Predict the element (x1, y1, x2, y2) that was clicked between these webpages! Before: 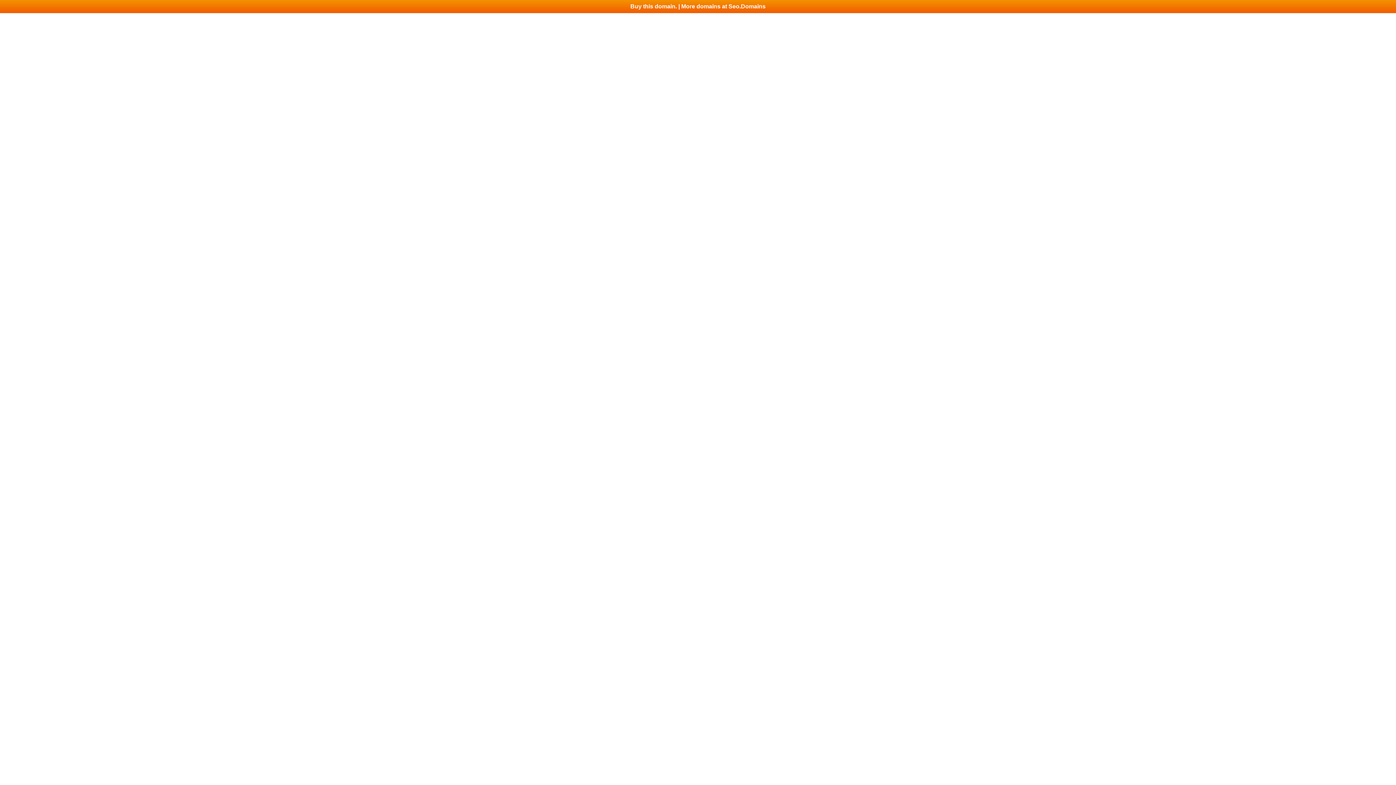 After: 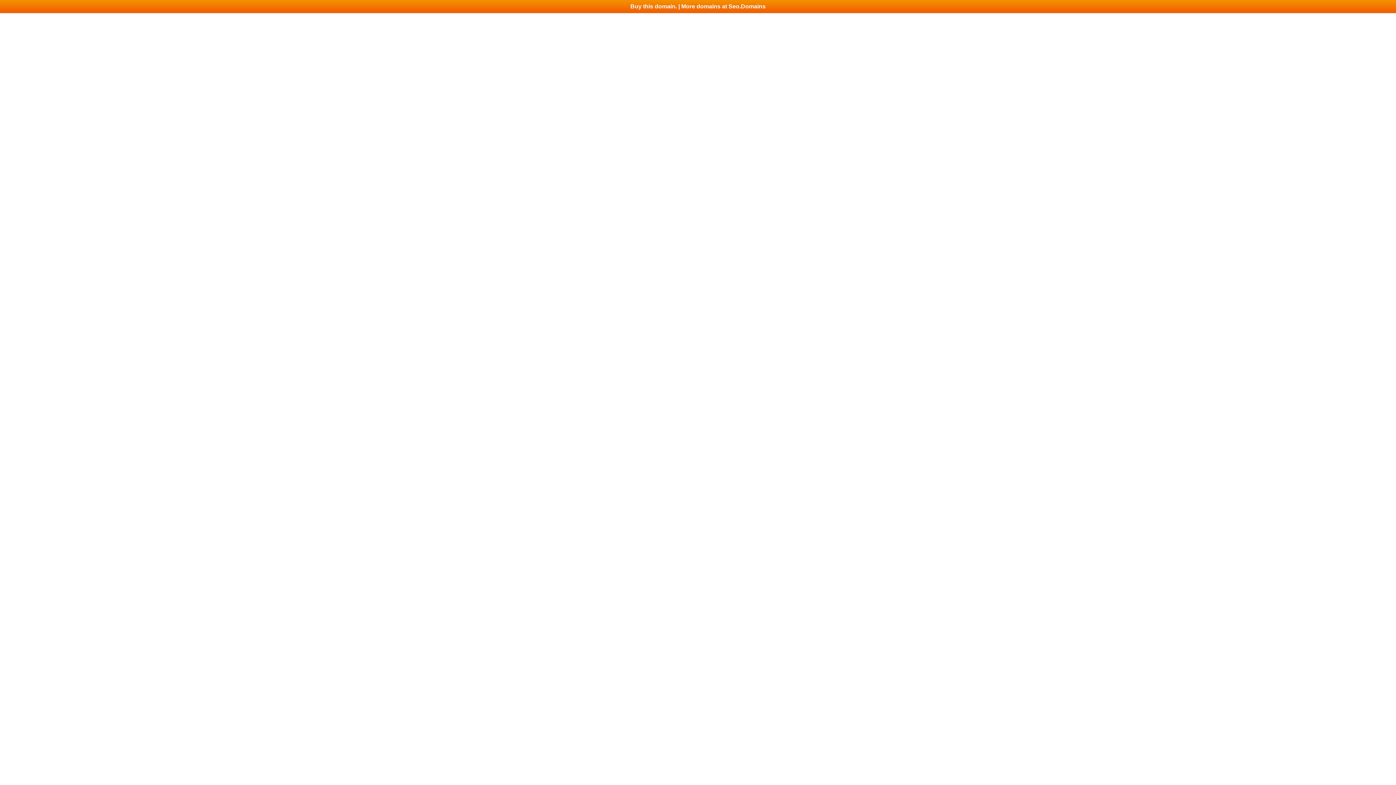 Action: bbox: (0, 0, 1396, 13) label: Buy this domain. | More domains at Seo.Domains